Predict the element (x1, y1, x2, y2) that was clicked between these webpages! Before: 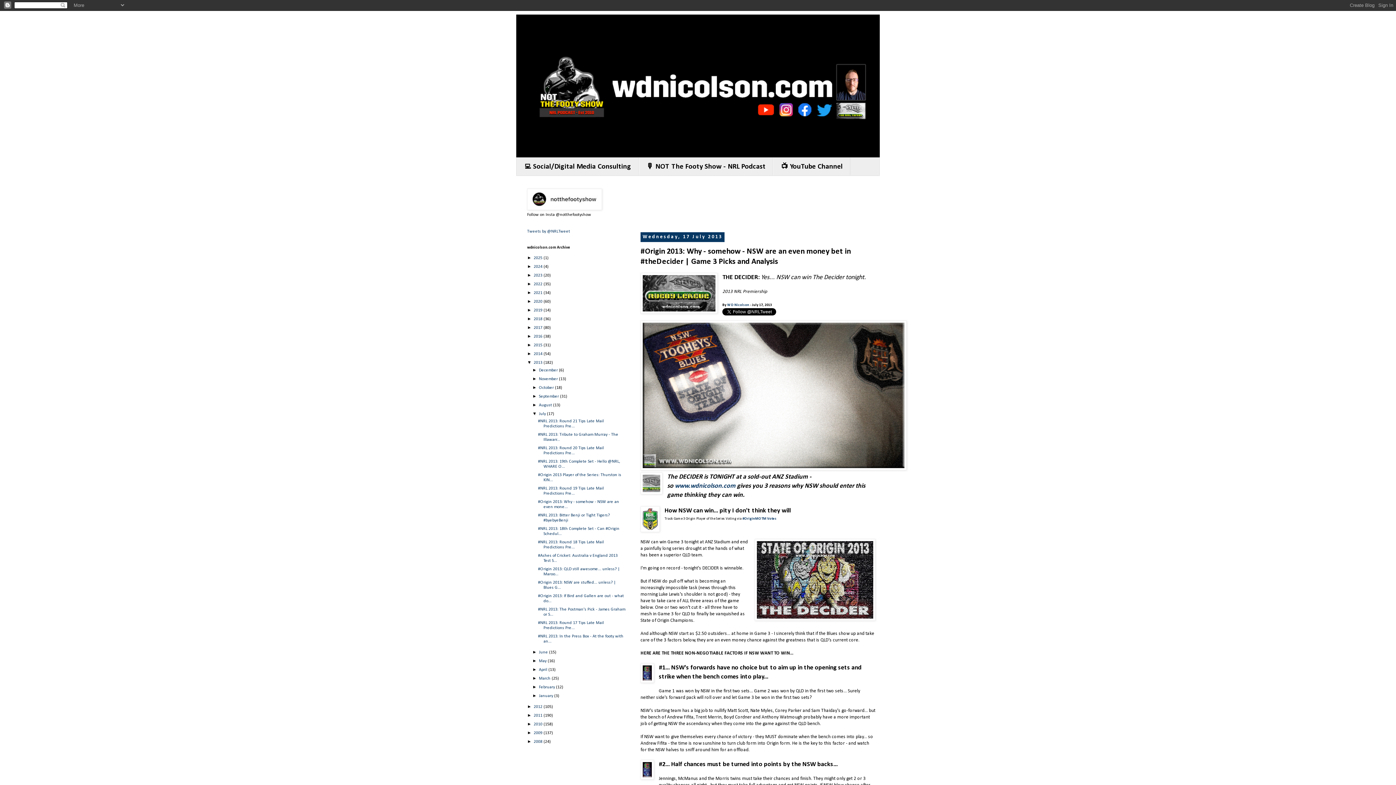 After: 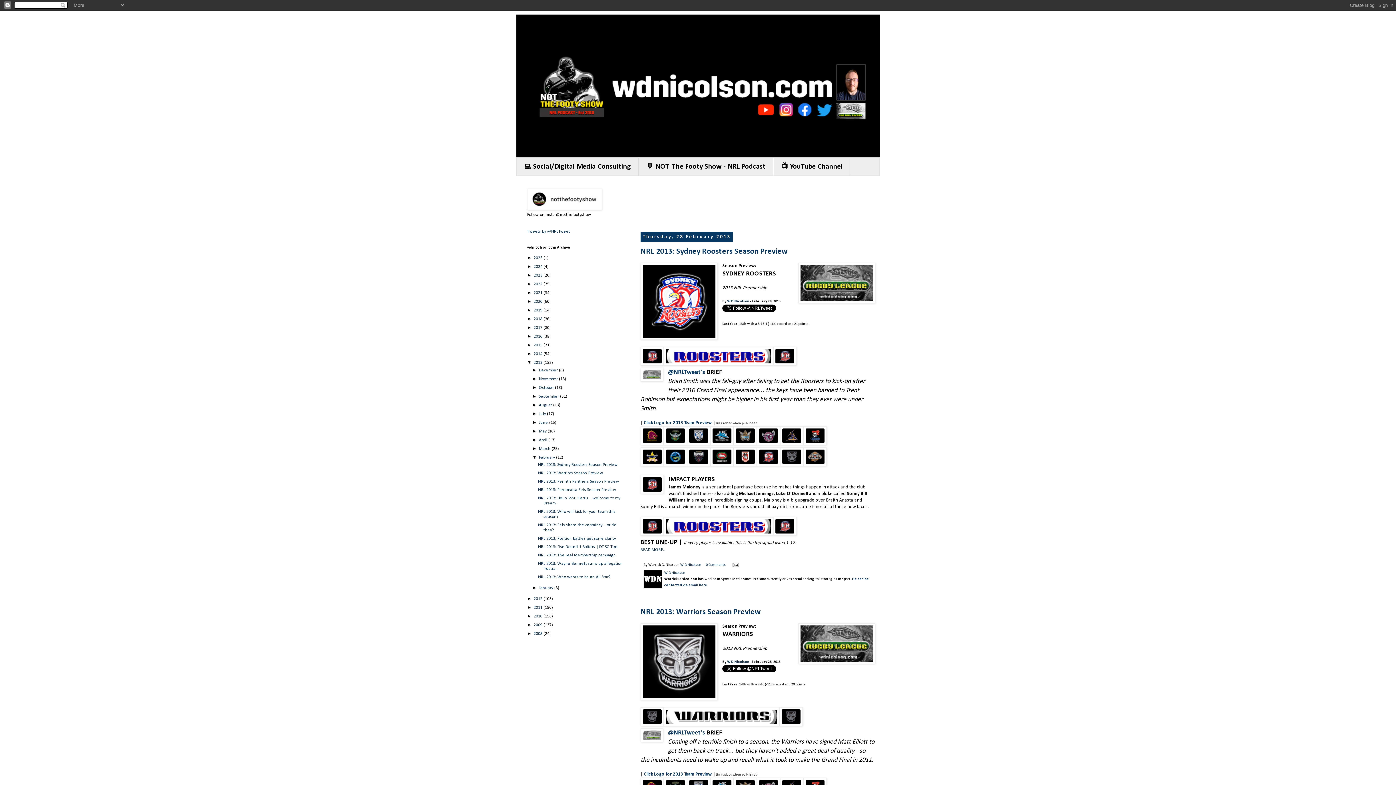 Action: label: February  bbox: (539, 685, 556, 689)